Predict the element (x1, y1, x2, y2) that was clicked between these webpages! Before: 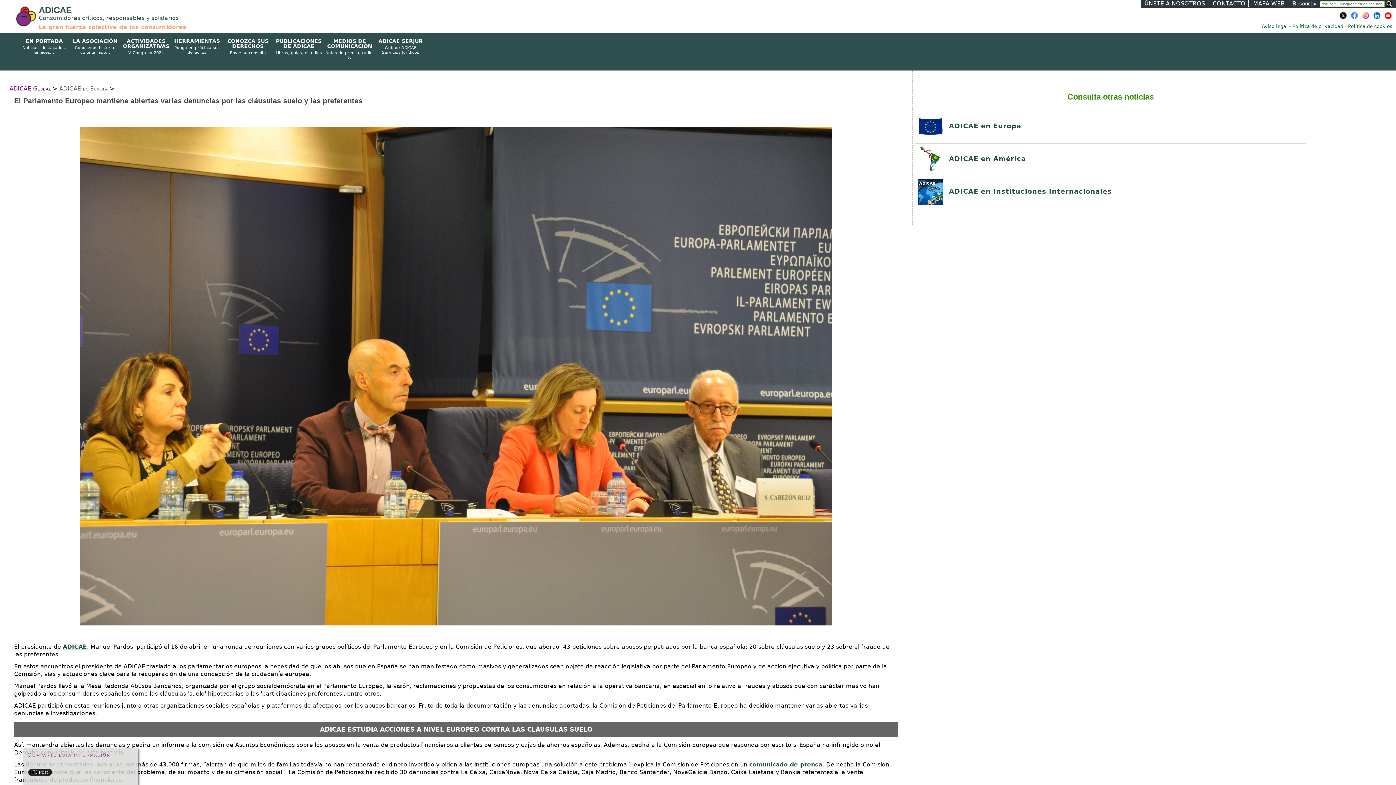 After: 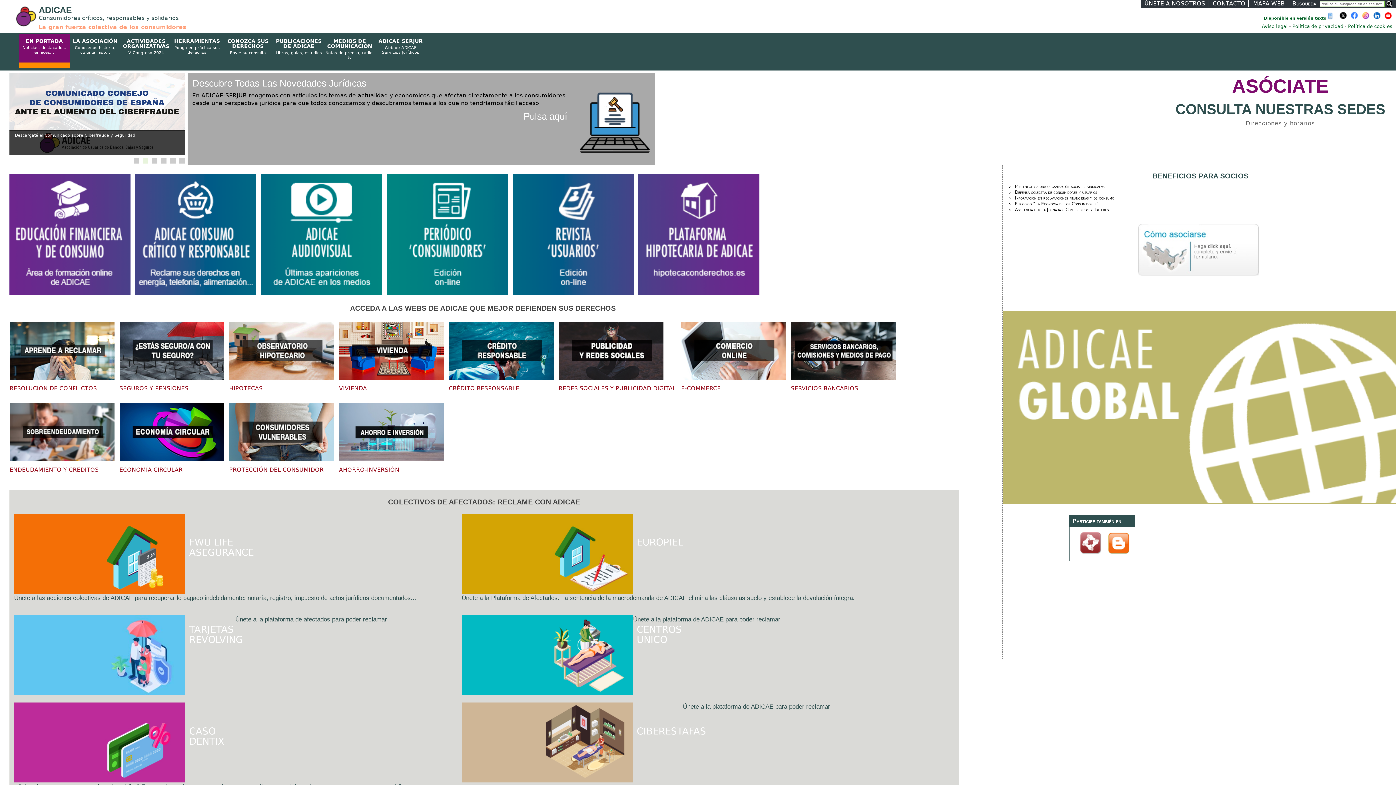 Action: bbox: (18, 38, 69, 54) label: EN PORTADA
Noticias, destacados, enlaces...